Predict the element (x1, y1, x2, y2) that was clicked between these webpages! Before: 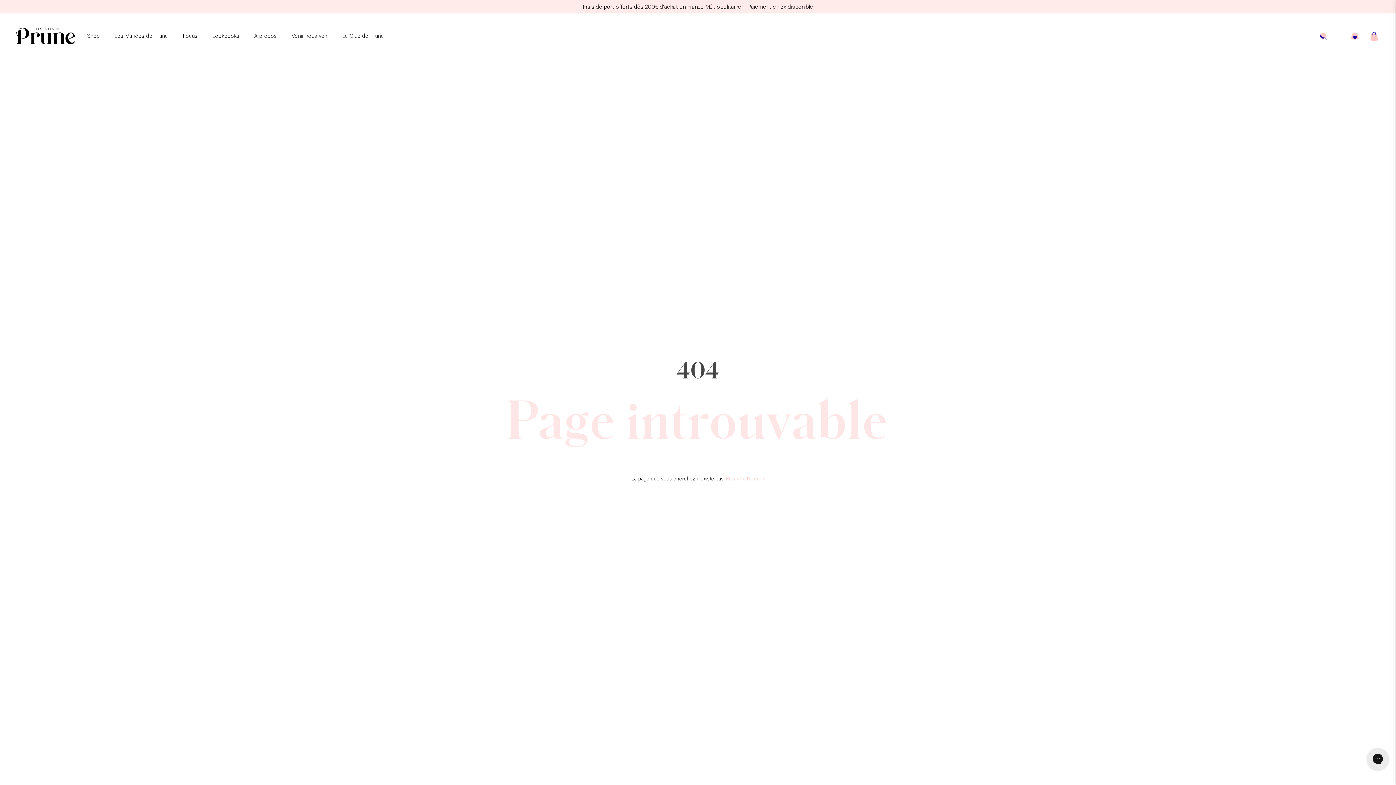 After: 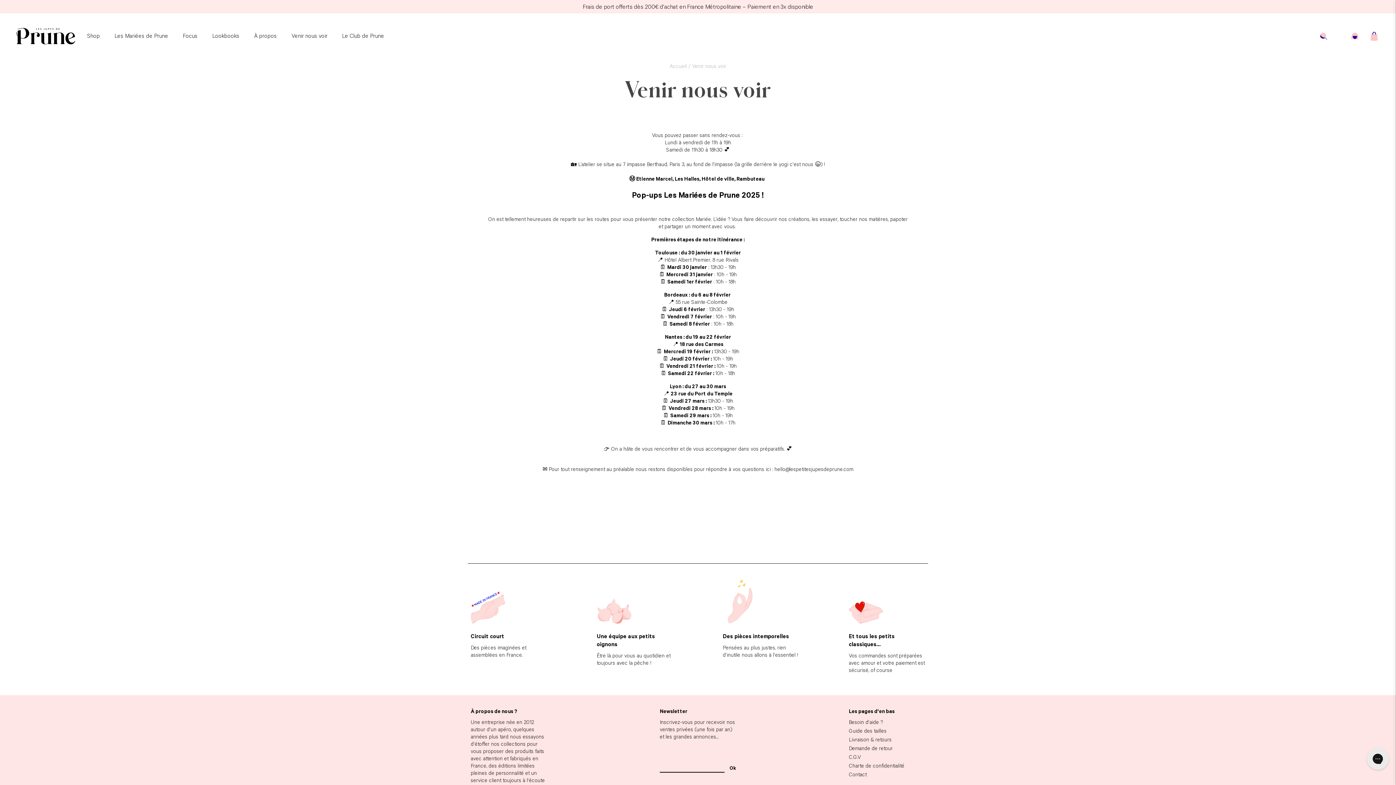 Action: bbox: (291, 32, 327, 40) label: Venir nous voir